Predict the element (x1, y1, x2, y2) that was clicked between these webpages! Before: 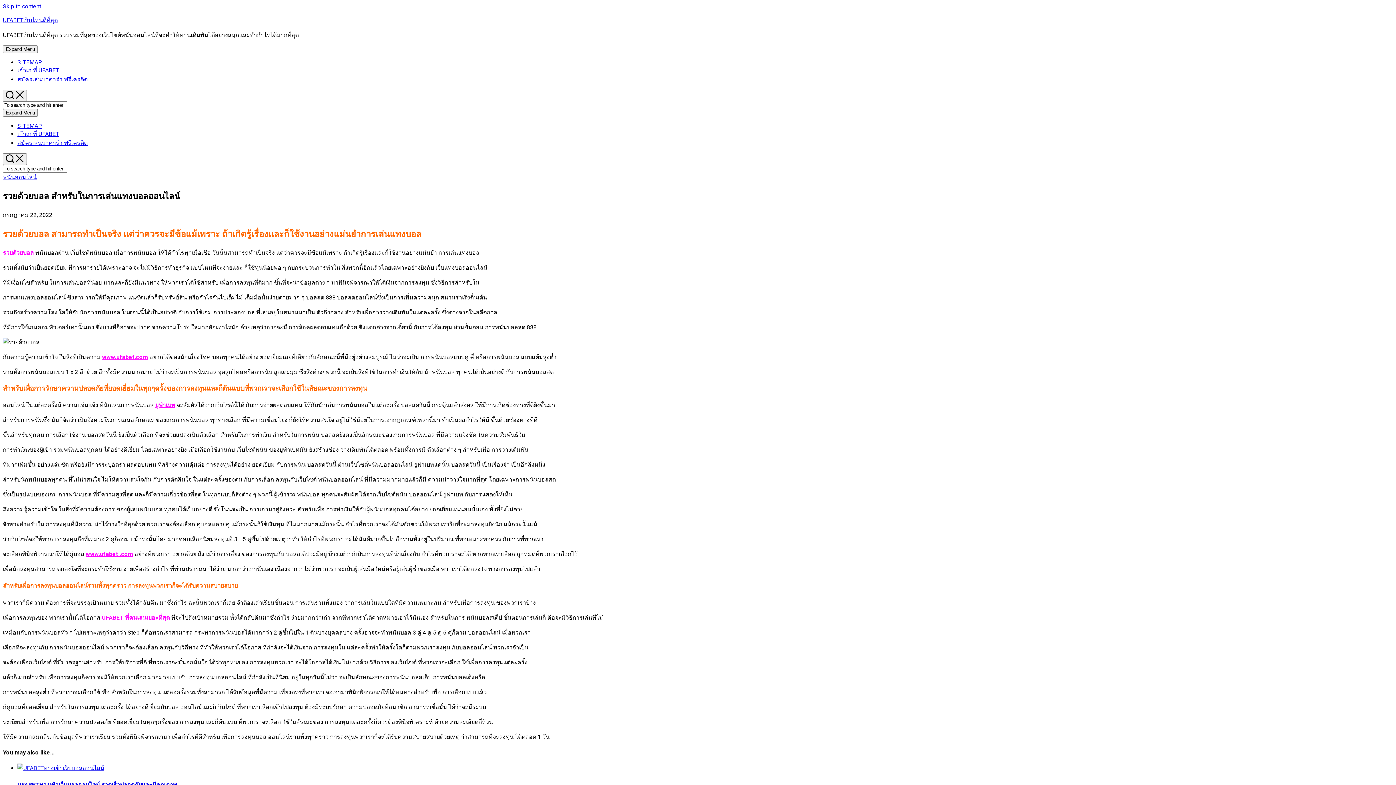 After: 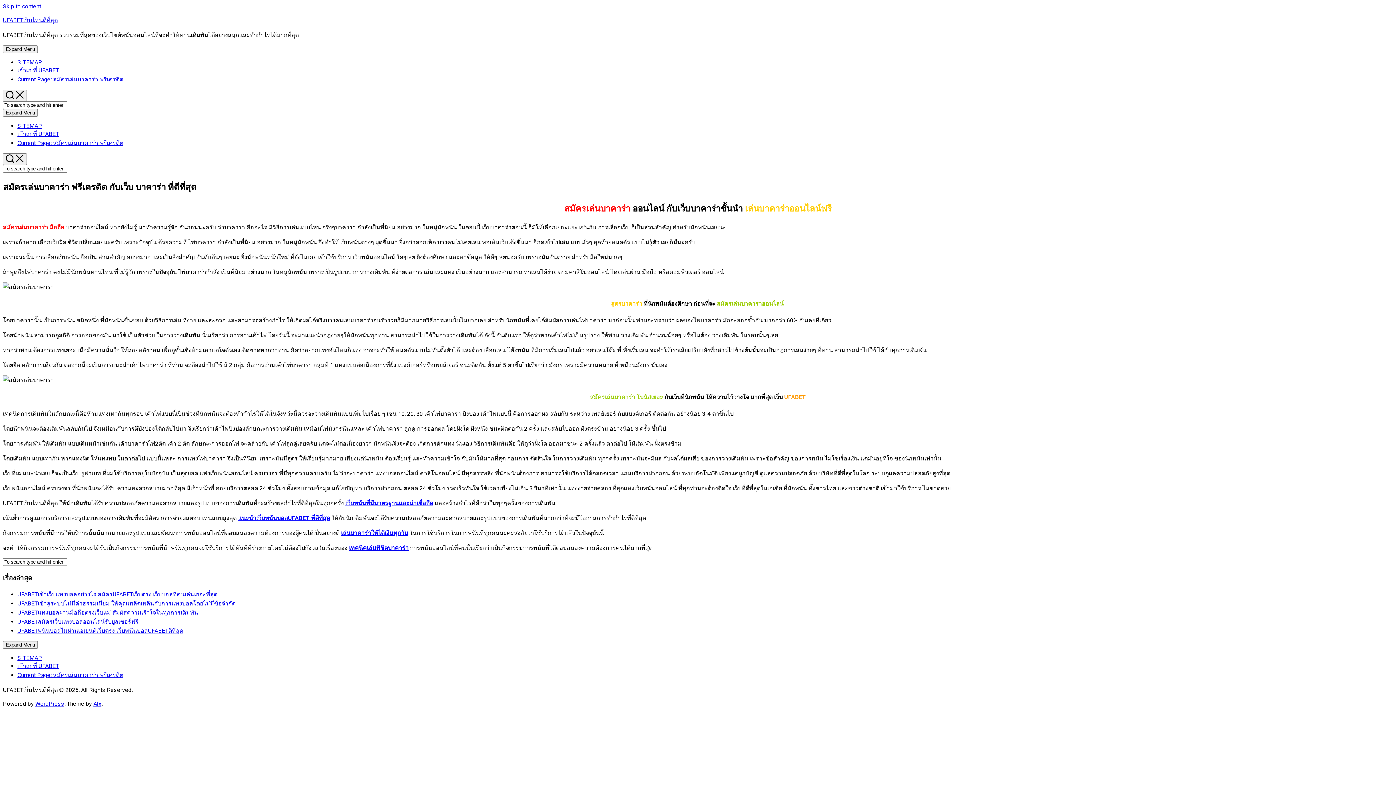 Action: bbox: (17, 139, 87, 146) label: สมัครเล่นบาคาร่า ฟรีเครดิต